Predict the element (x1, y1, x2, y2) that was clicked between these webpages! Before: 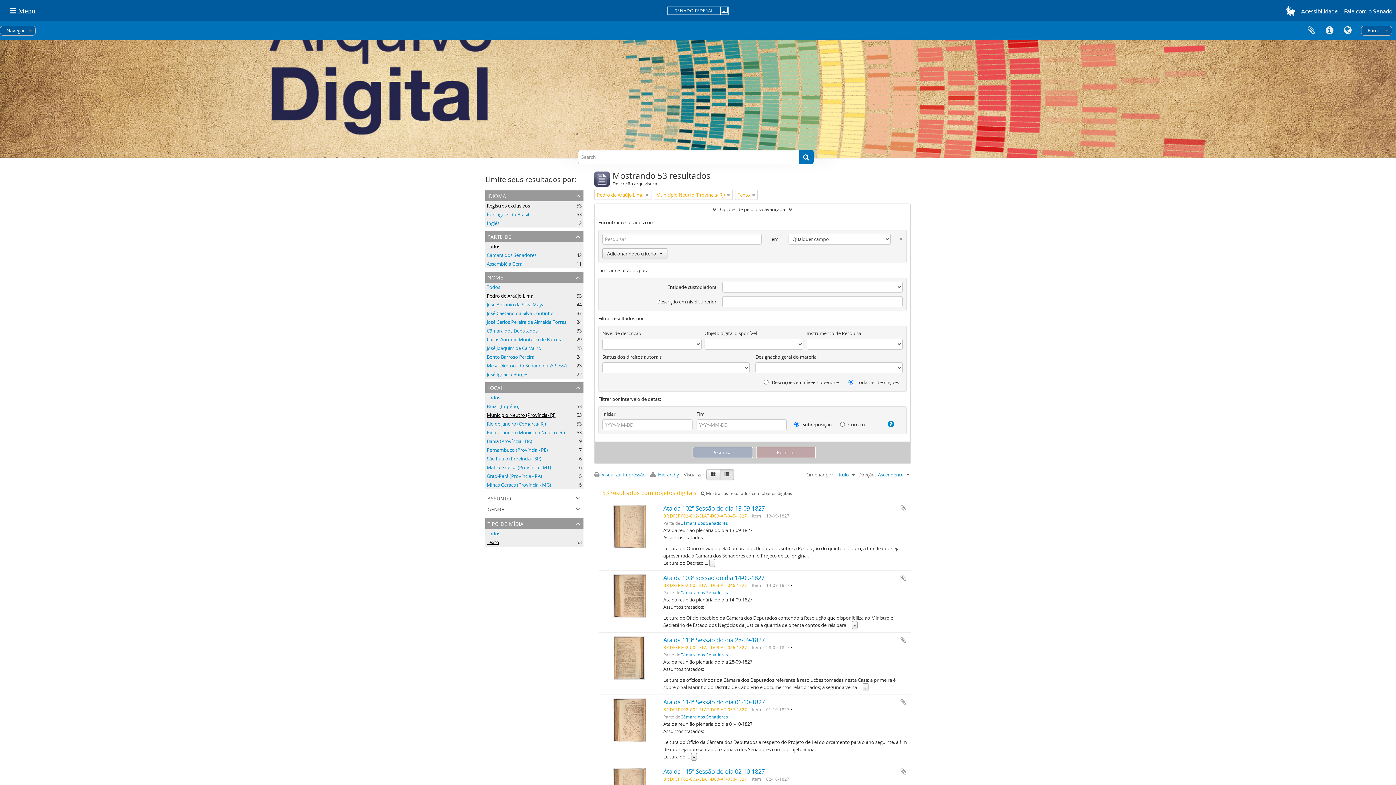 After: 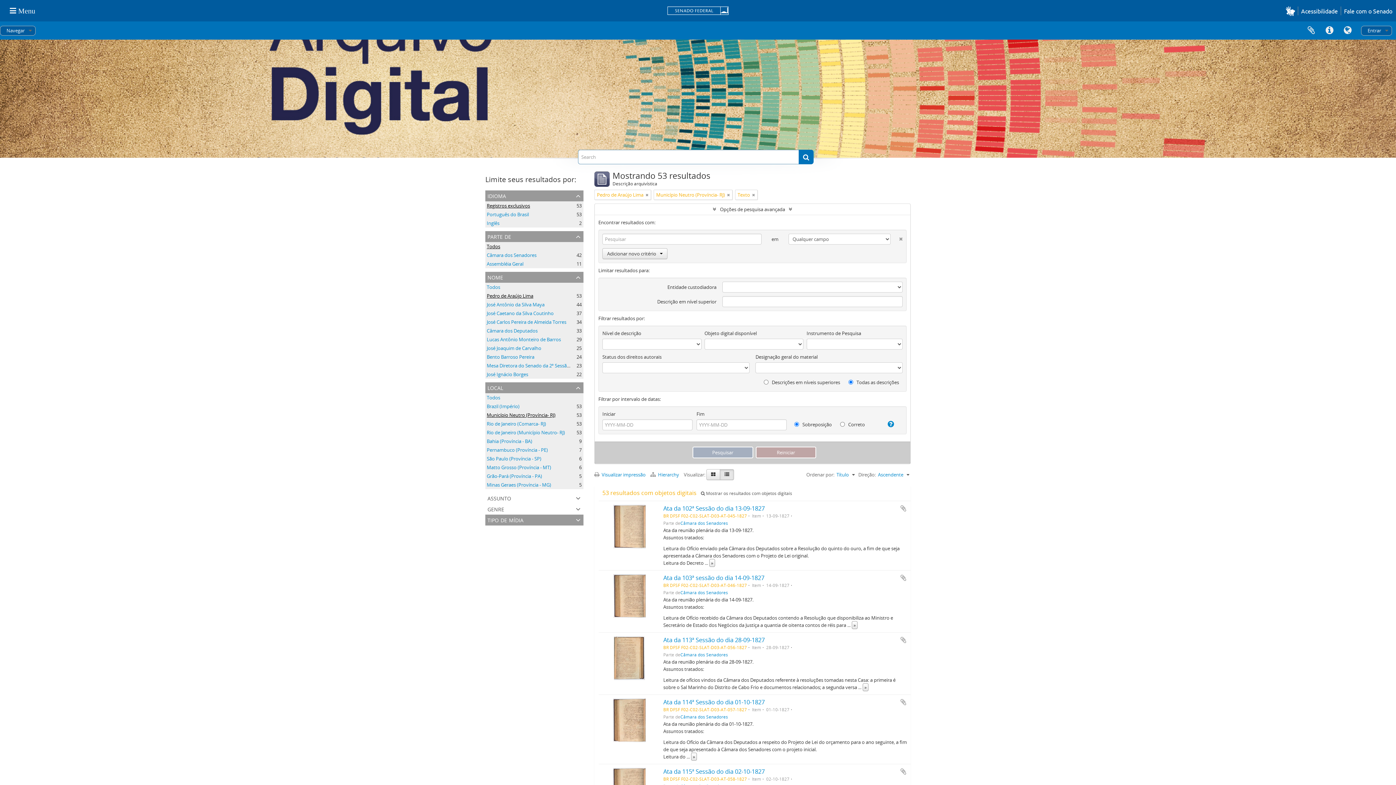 Action: label: tipo de mídia bbox: (485, 518, 583, 529)